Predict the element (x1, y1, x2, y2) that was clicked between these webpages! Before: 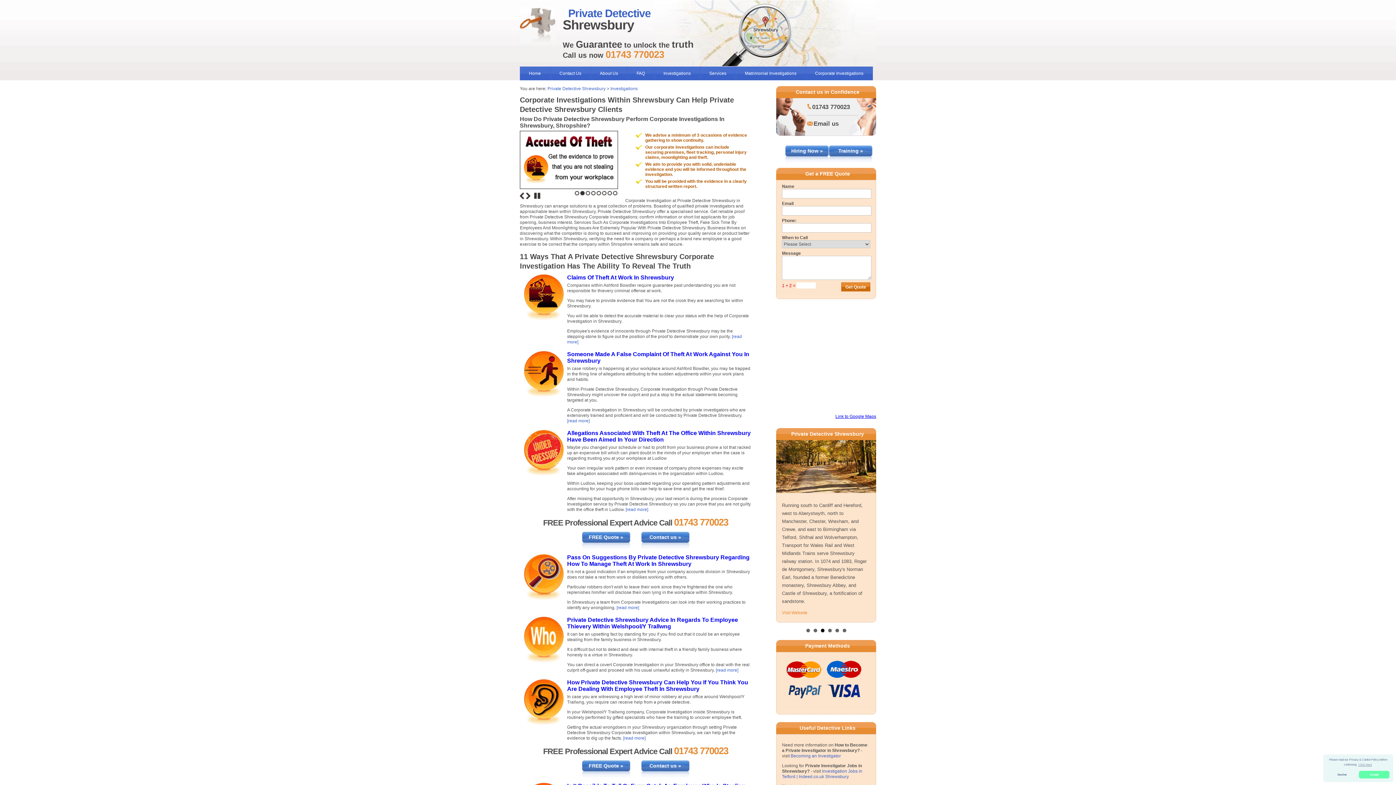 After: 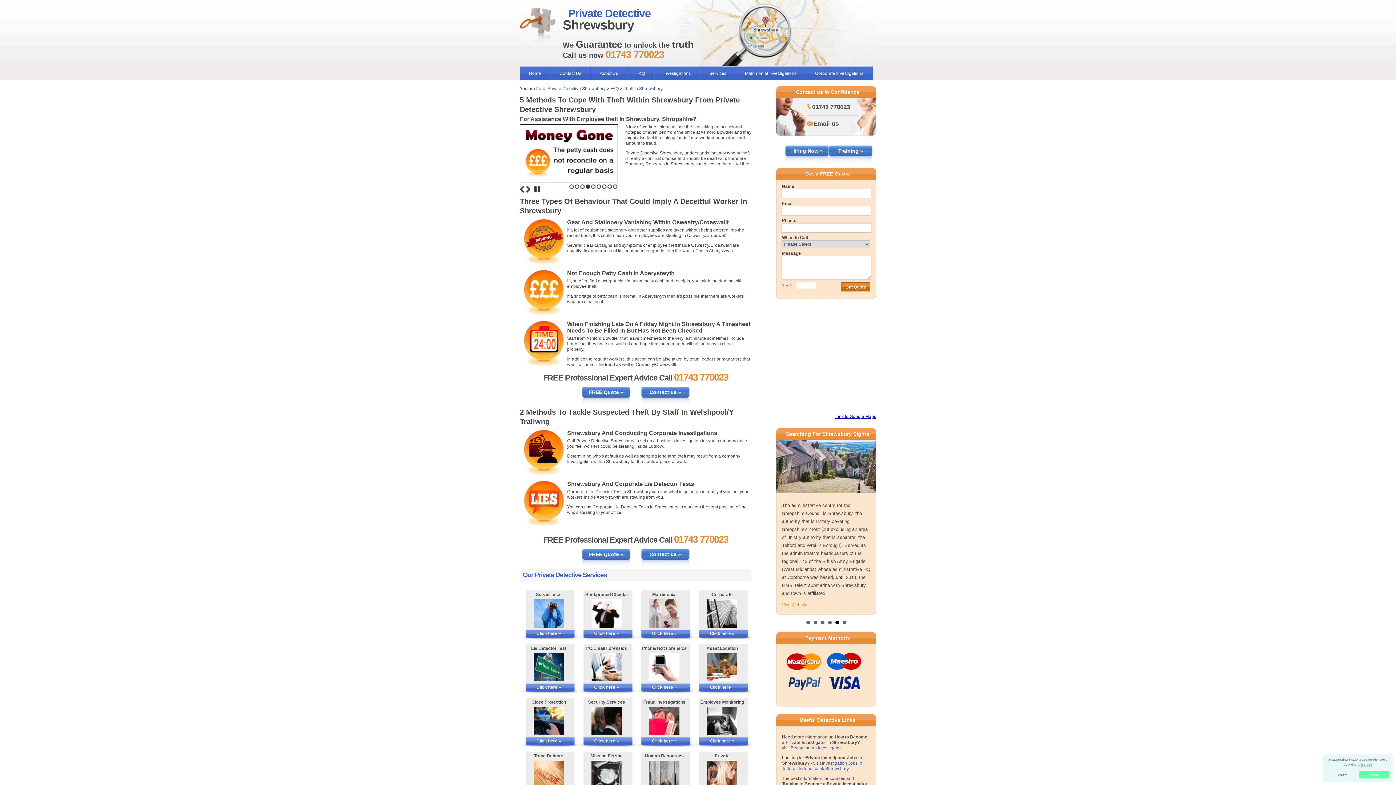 Action: label: How Private Detective Shrewsbury Can Help You If You Think You Are Dealing With Employee Theft In Shrewsbury bbox: (567, 679, 748, 692)